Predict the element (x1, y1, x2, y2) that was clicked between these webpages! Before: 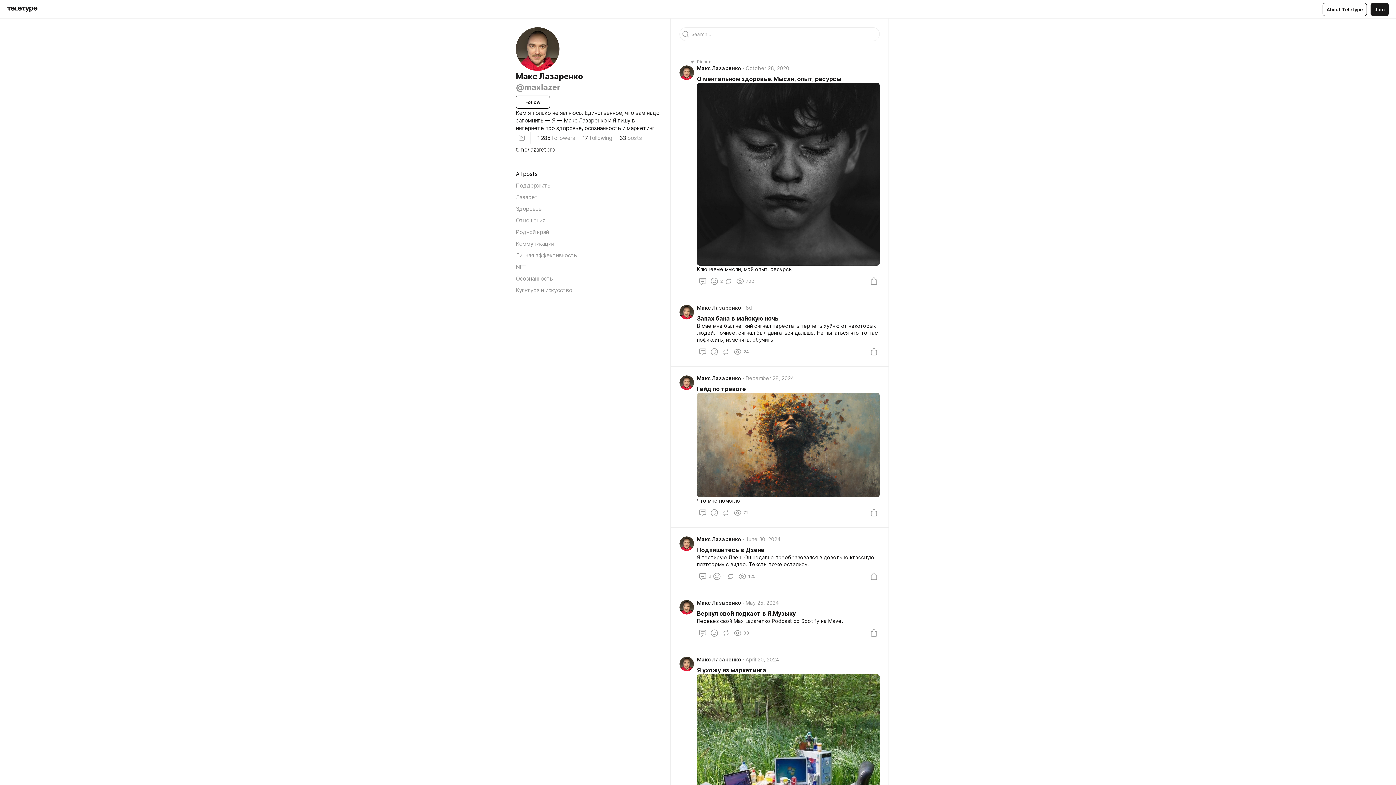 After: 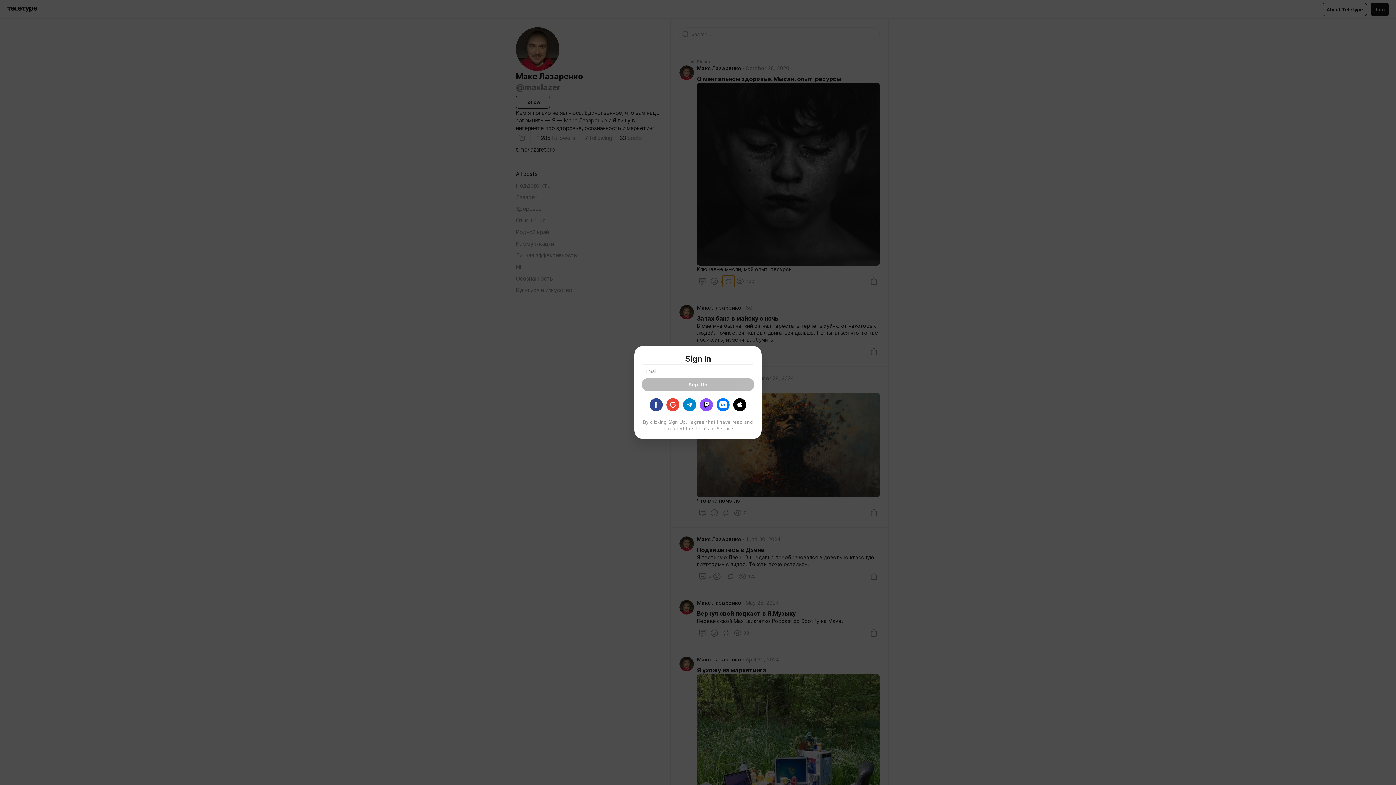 Action: bbox: (722, 275, 734, 287)